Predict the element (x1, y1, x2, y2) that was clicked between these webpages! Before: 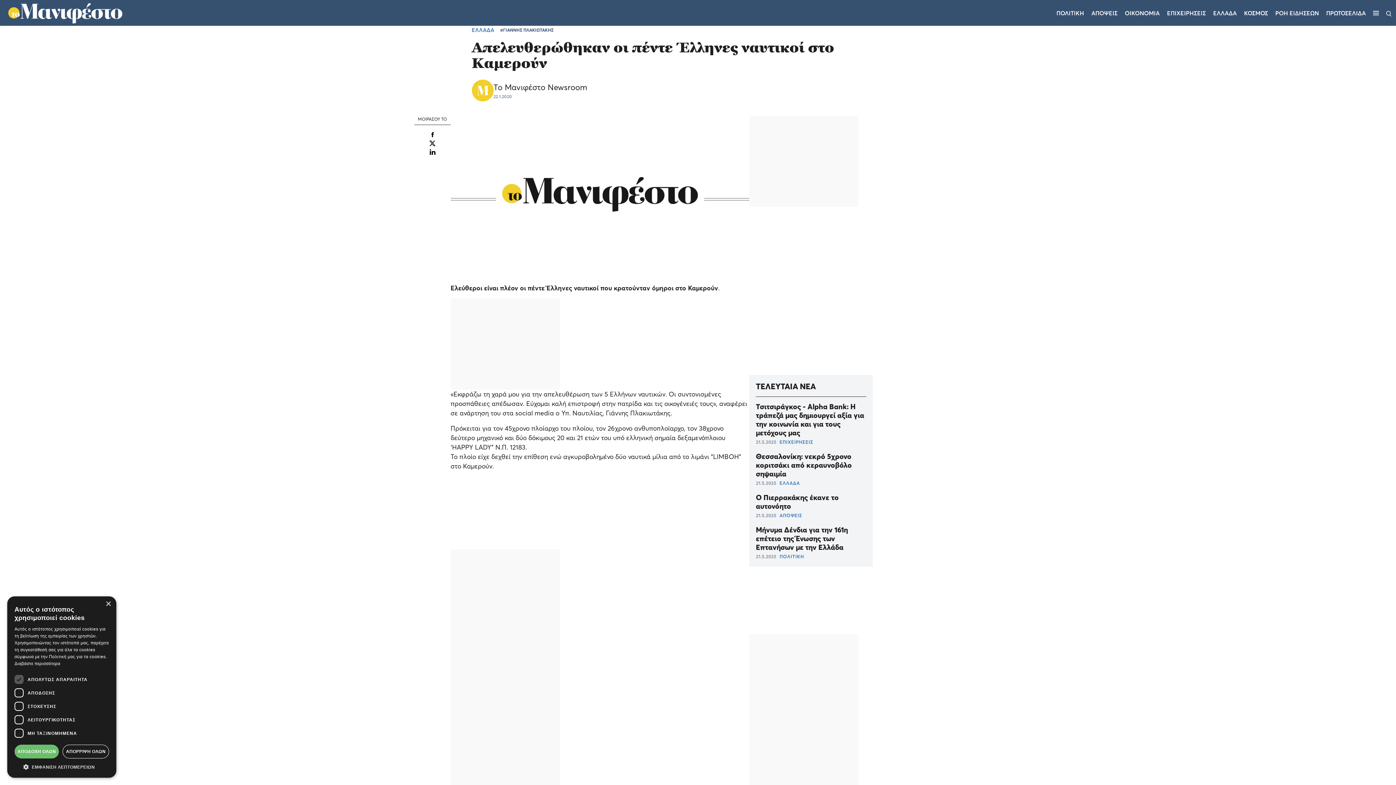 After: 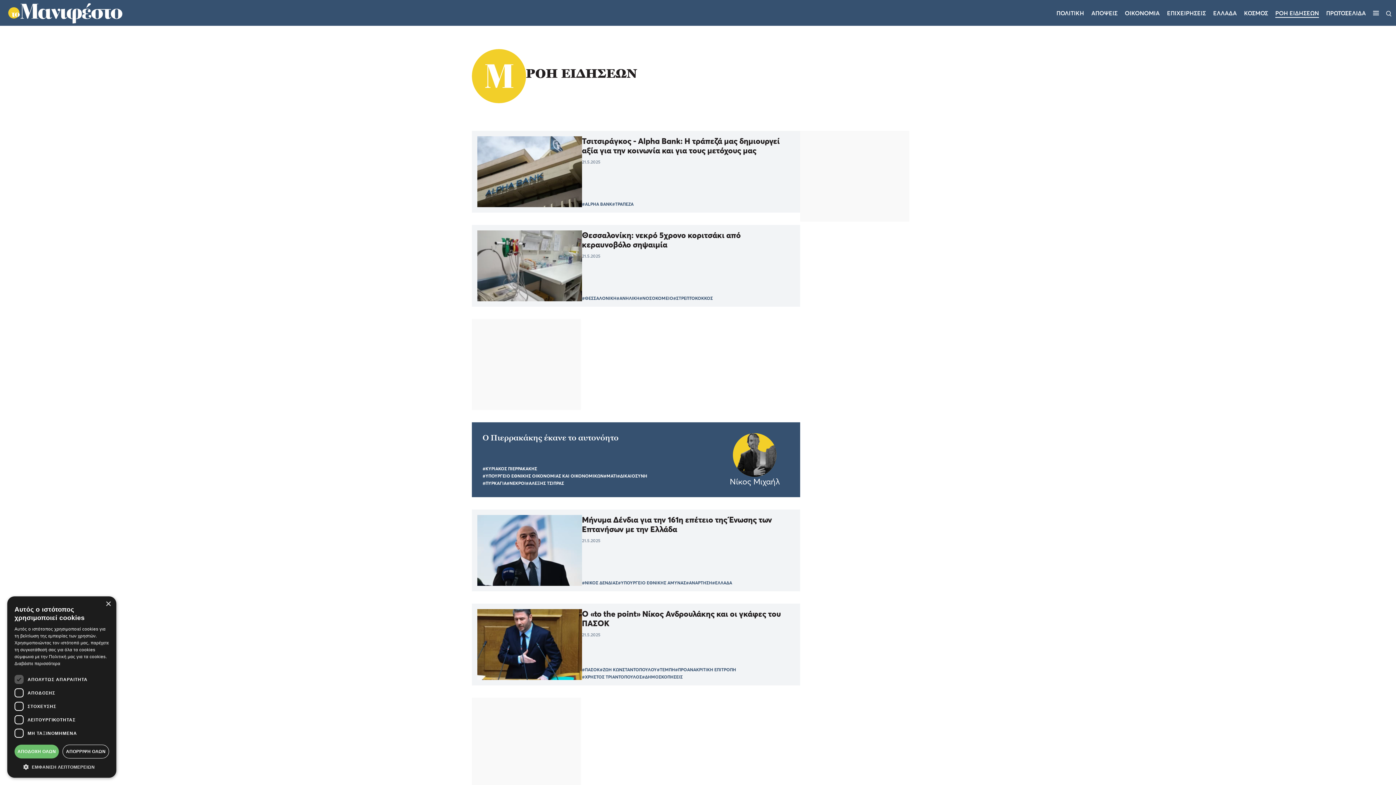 Action: label: ΡΟΗ ΕΙΔΗΣΕΩΝ bbox: (1275, 9, 1319, 16)